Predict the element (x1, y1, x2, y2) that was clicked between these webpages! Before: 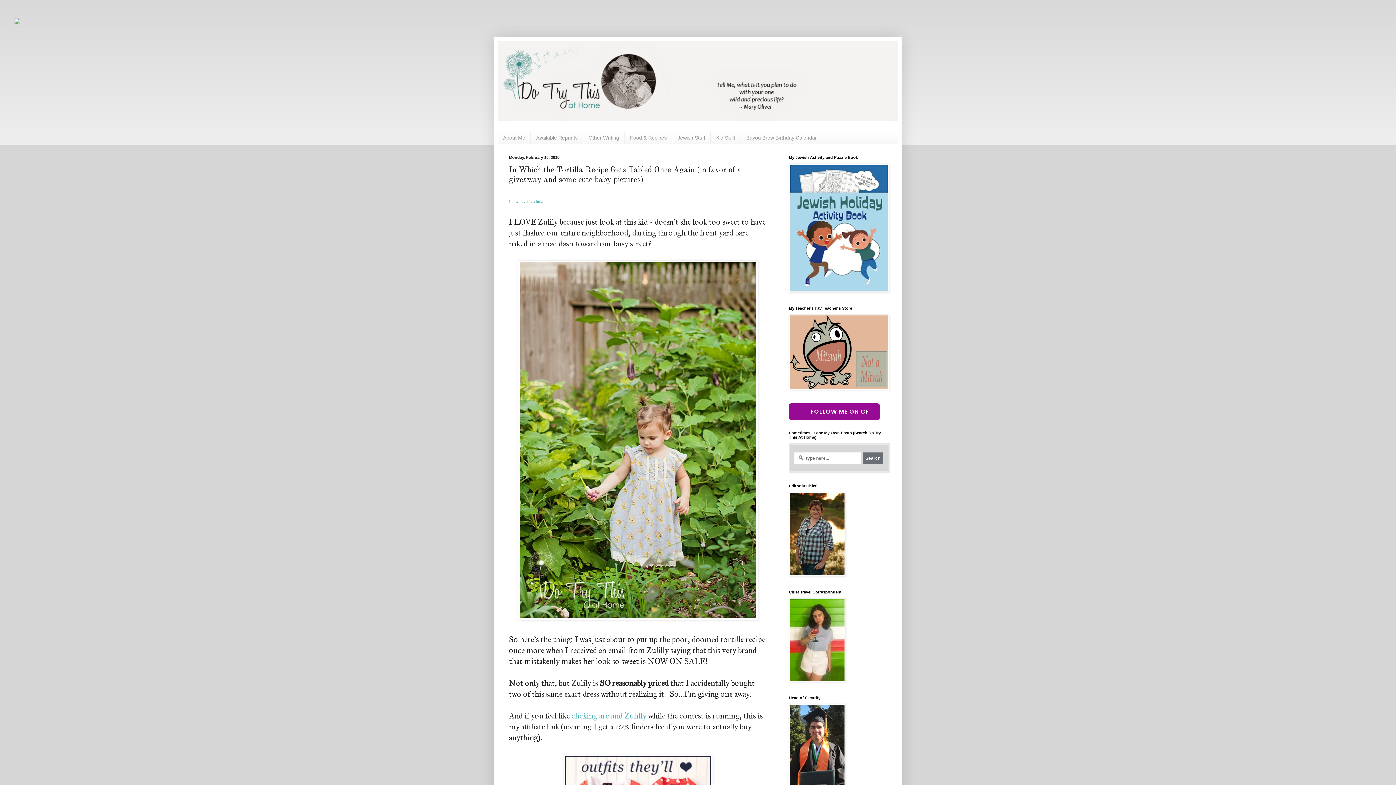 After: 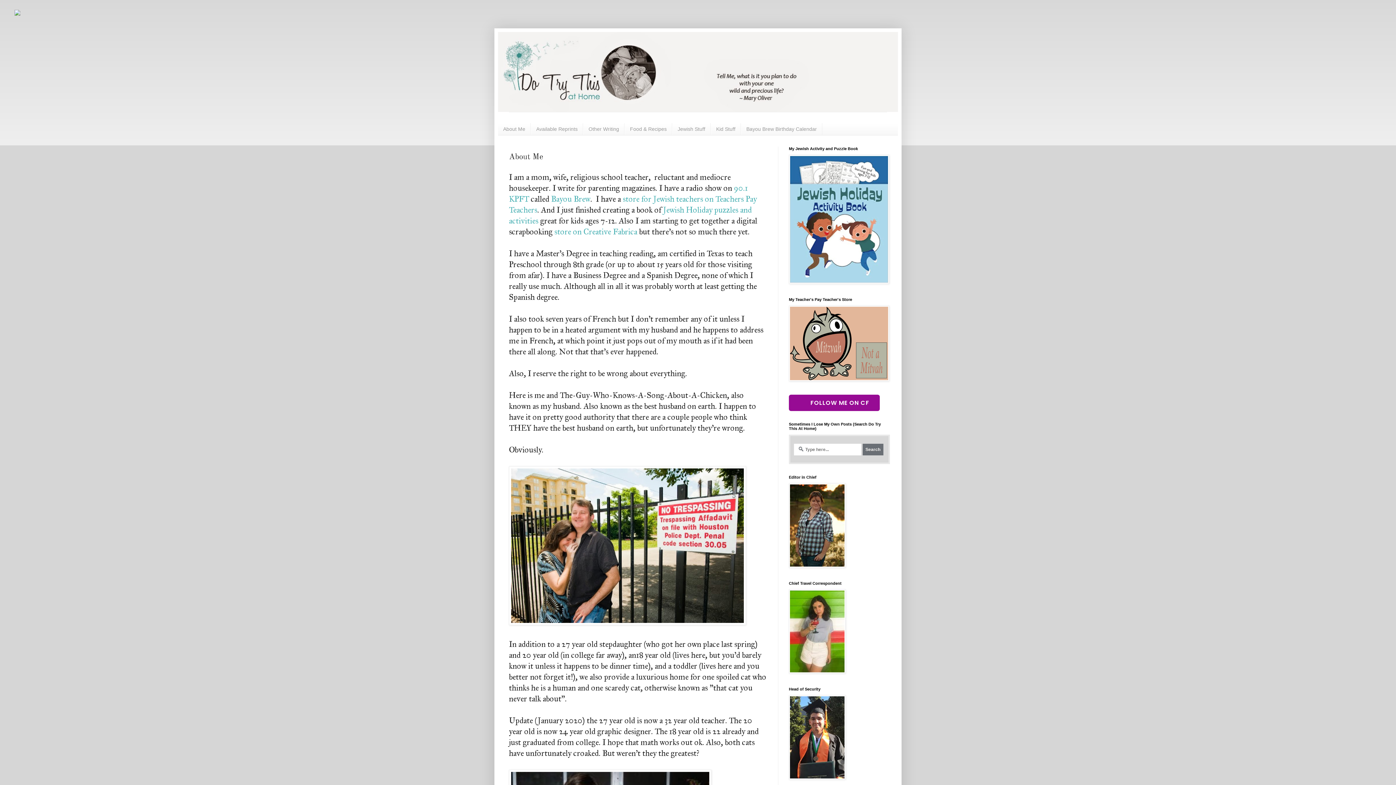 Action: bbox: (498, 132, 530, 143) label: About Me